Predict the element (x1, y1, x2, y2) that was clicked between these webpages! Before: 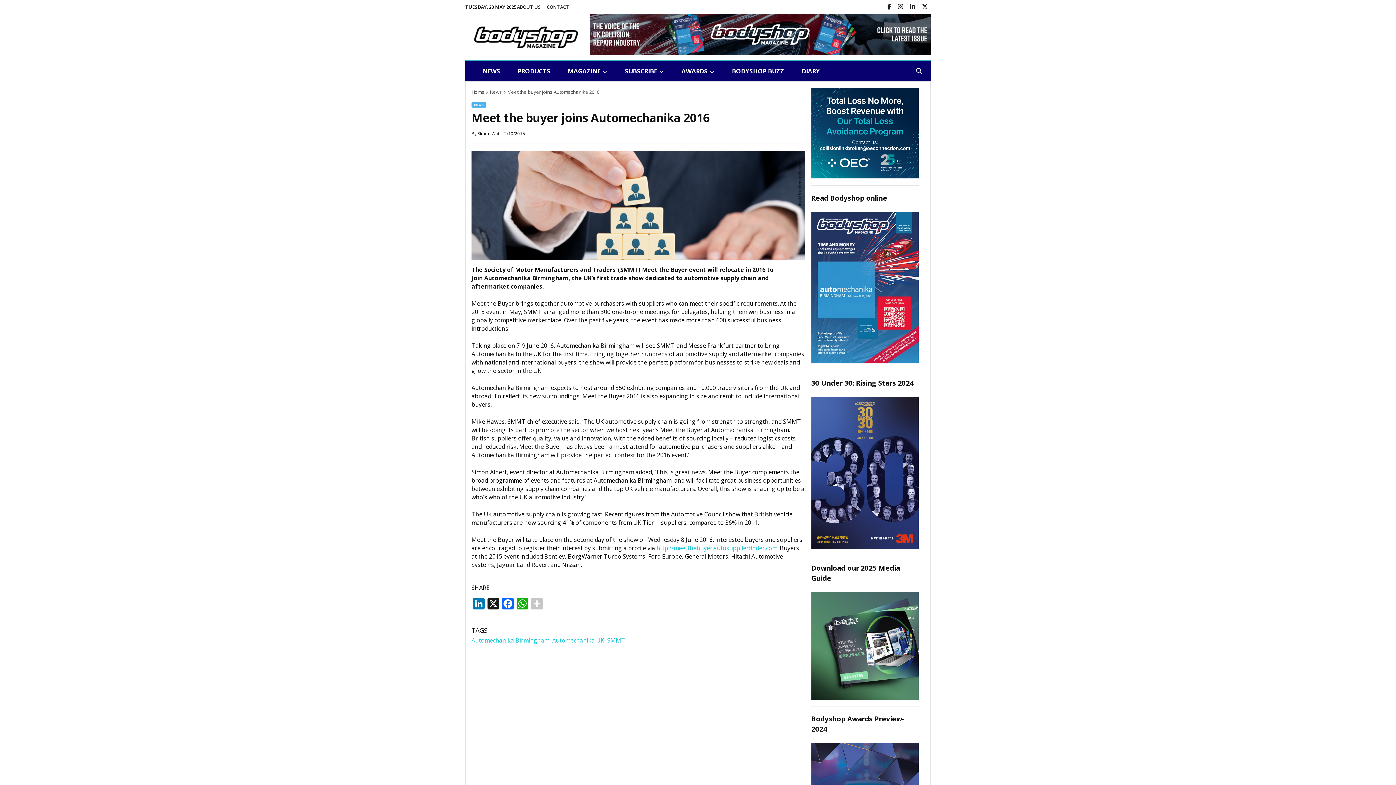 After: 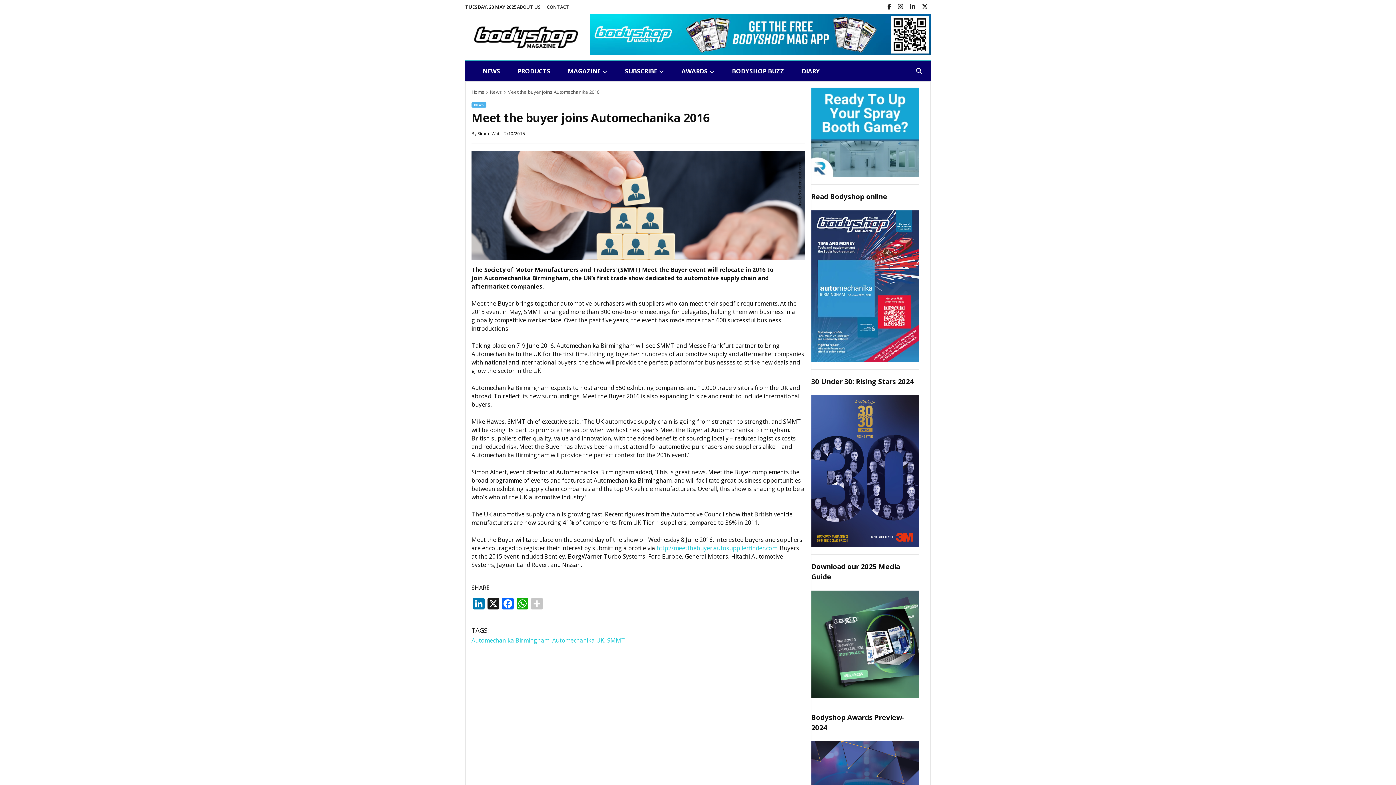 Action: bbox: (471, 201, 805, 209)